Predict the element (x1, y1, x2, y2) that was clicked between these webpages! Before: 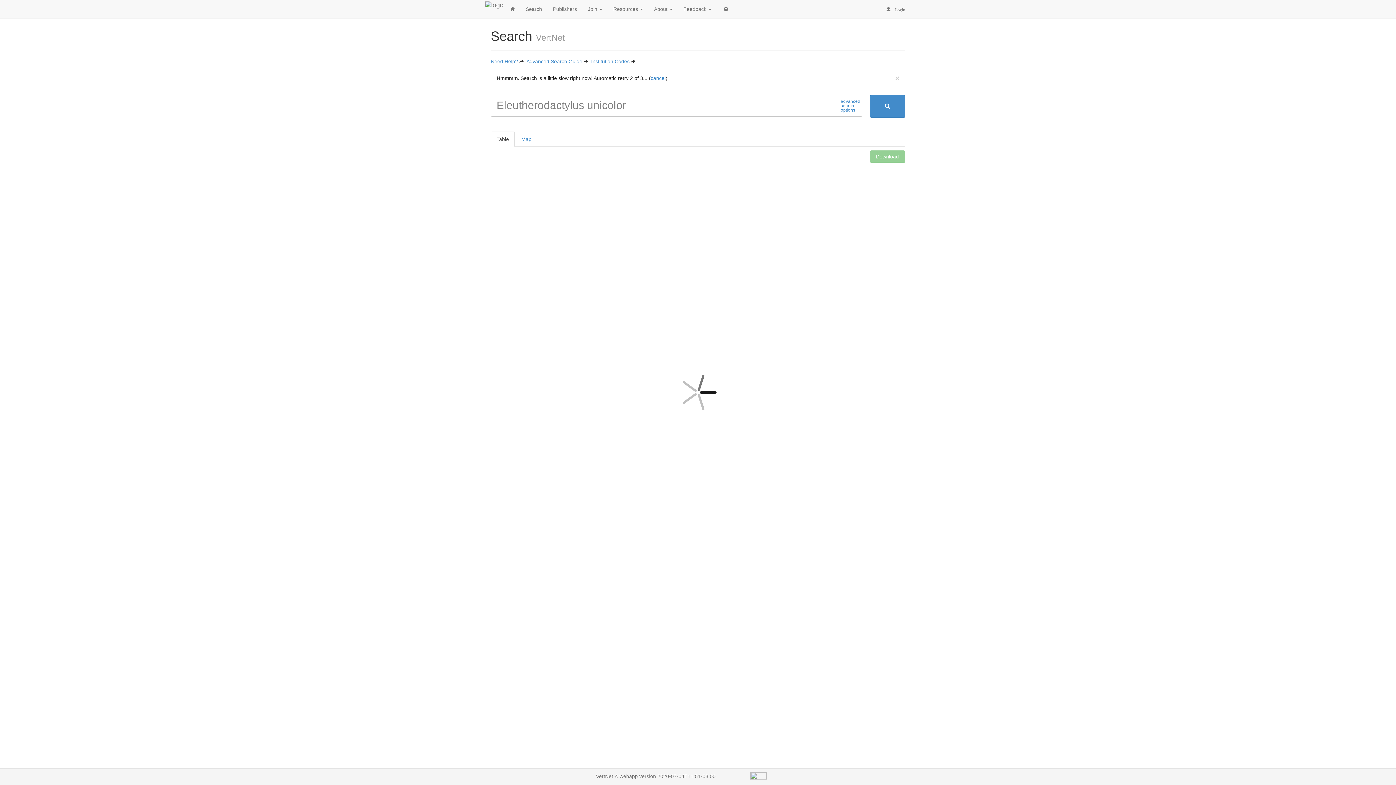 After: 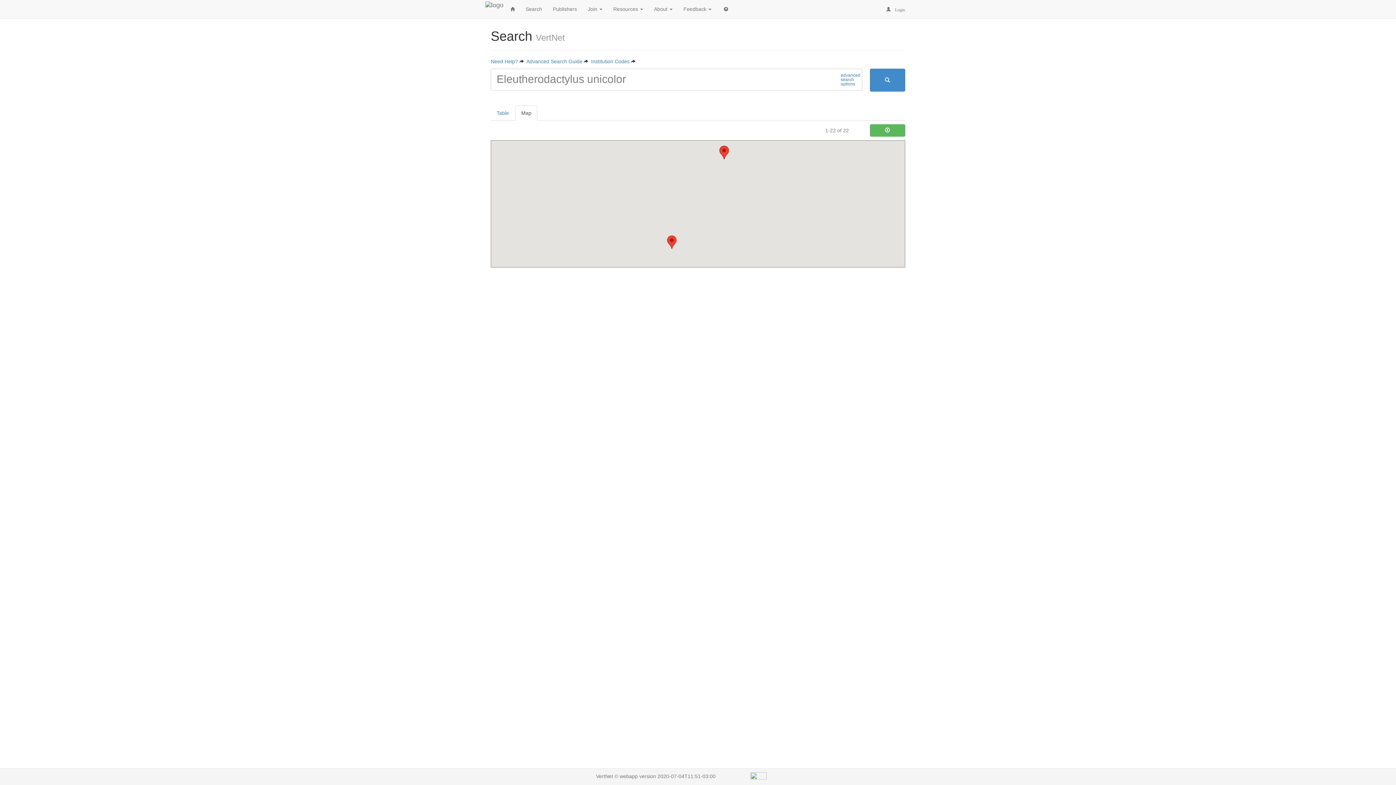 Action: label: Map bbox: (515, 131, 537, 146)